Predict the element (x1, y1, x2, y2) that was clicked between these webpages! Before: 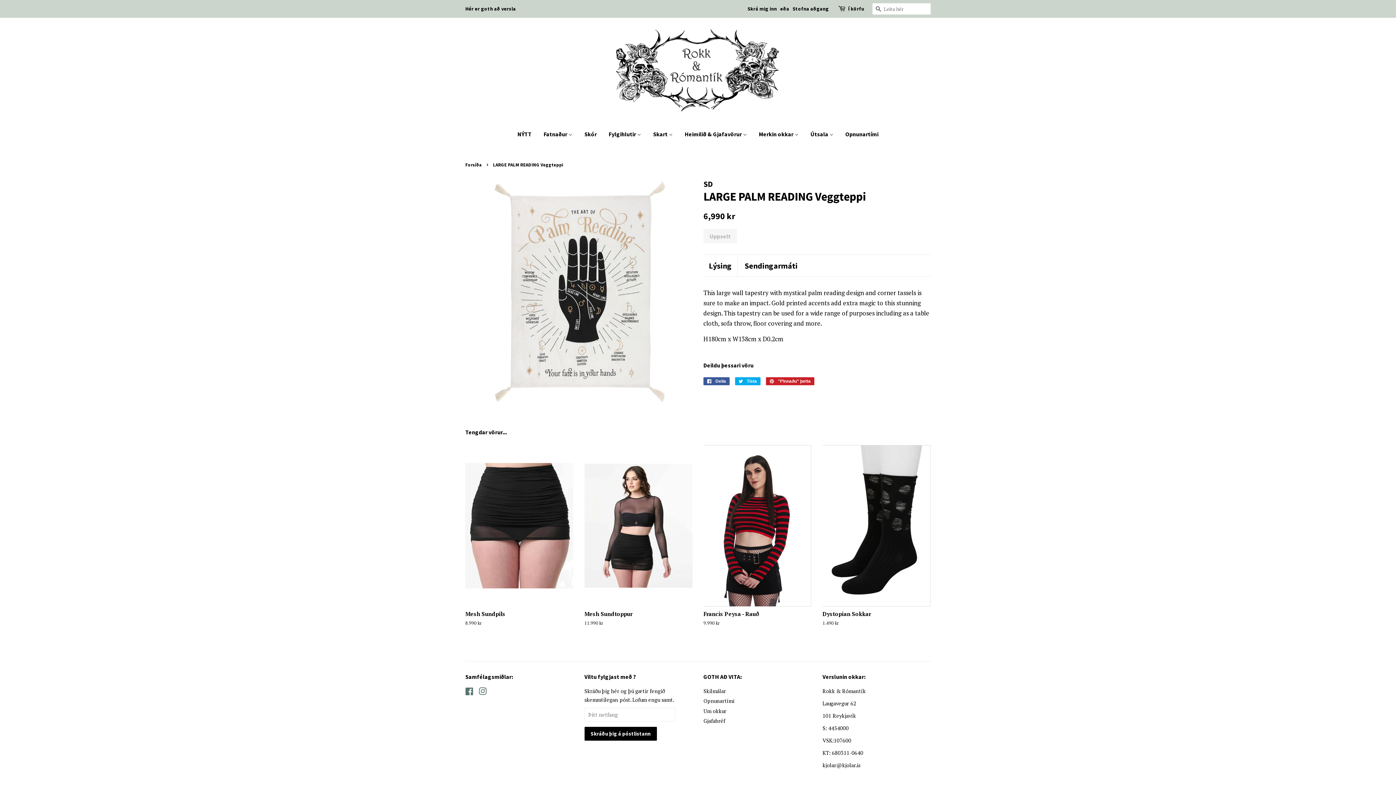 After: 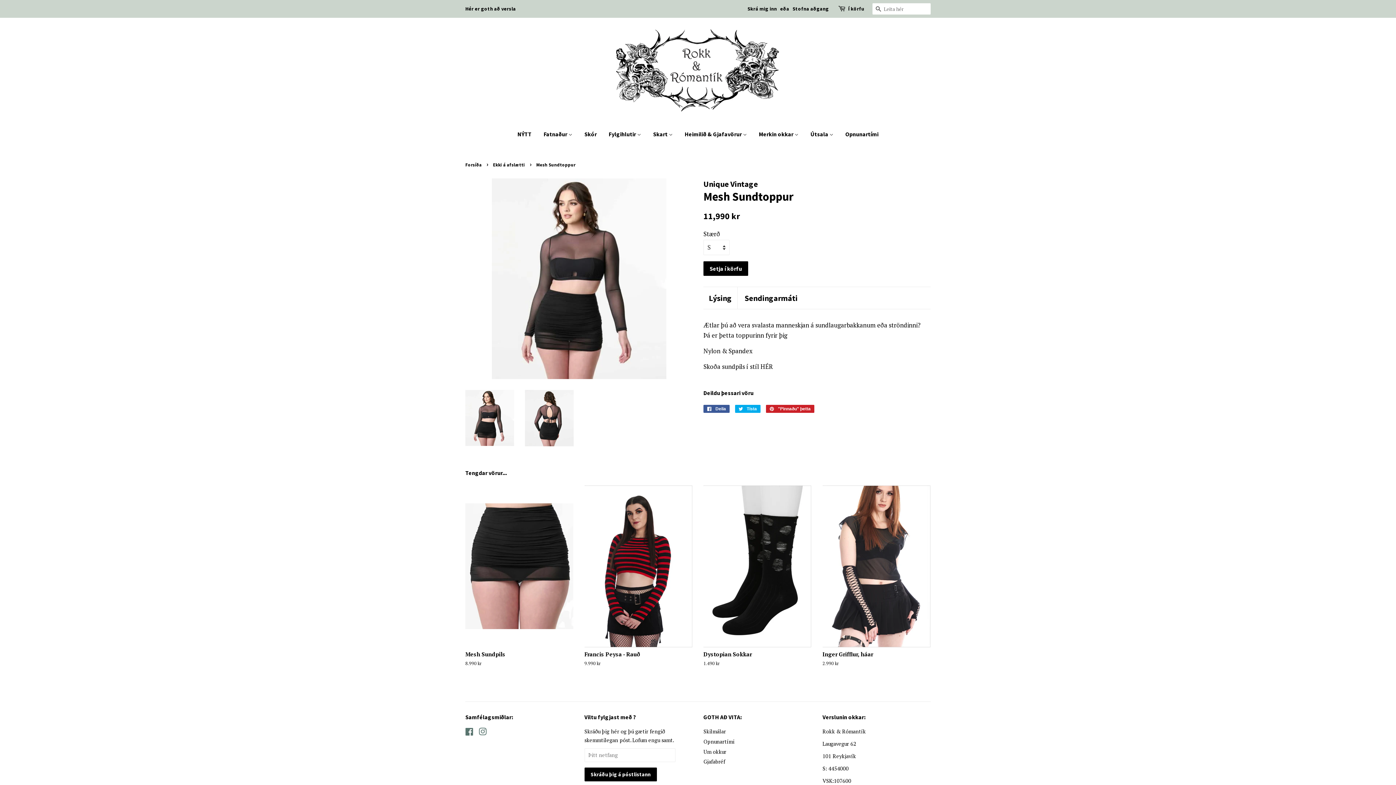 Action: bbox: (584, 445, 692, 639) label: Mesh Sundtoppur

Venjulegt verð
11.990 kr